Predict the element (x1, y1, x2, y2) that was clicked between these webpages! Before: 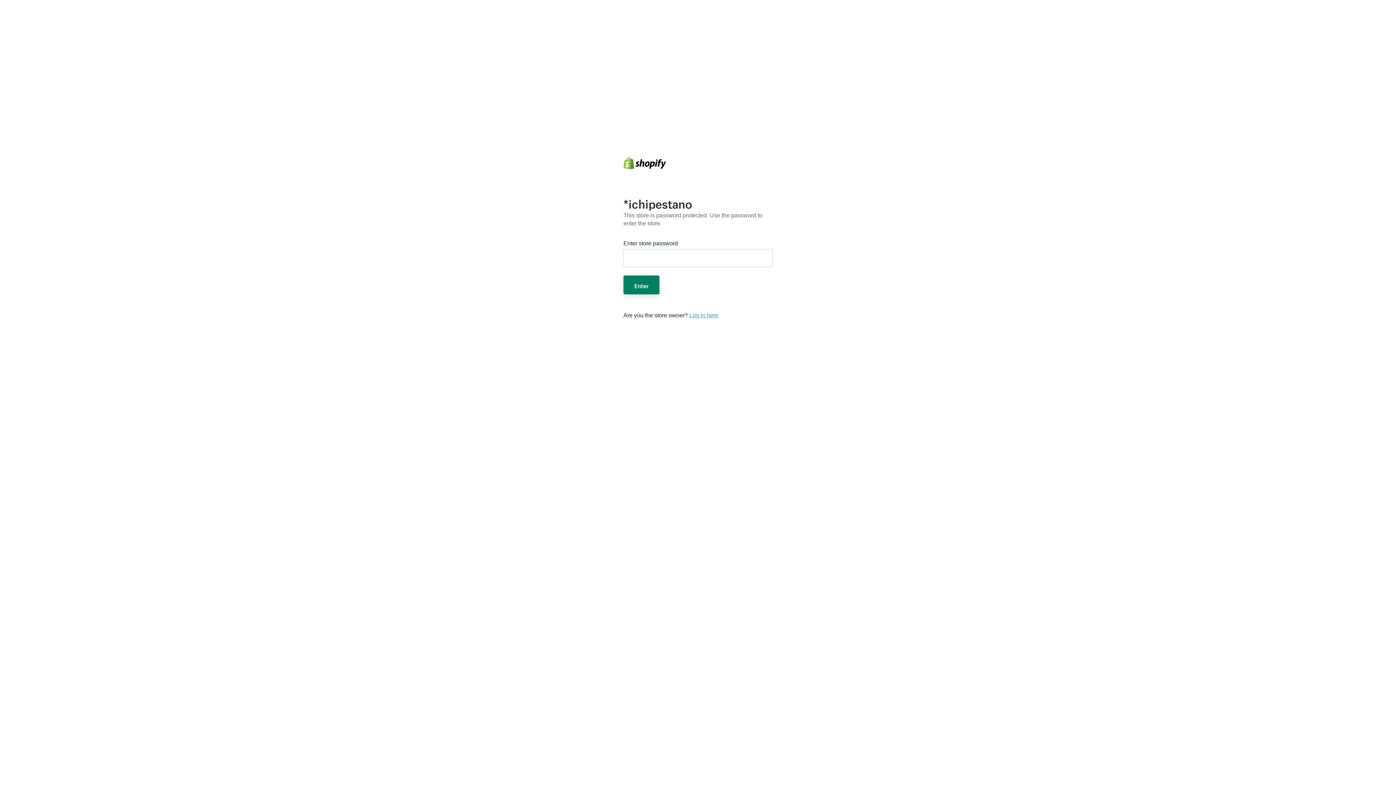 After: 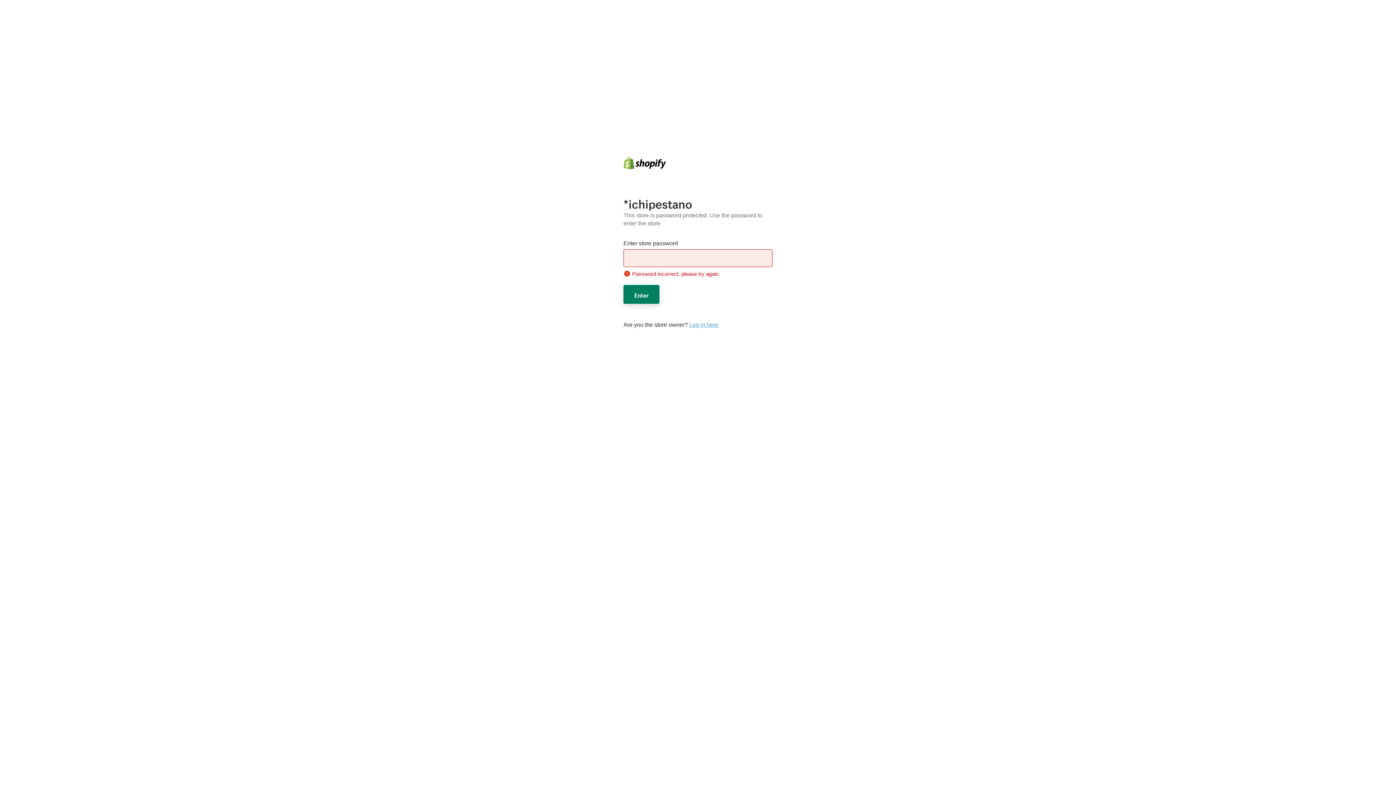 Action: bbox: (623, 275, 659, 294) label: Enter